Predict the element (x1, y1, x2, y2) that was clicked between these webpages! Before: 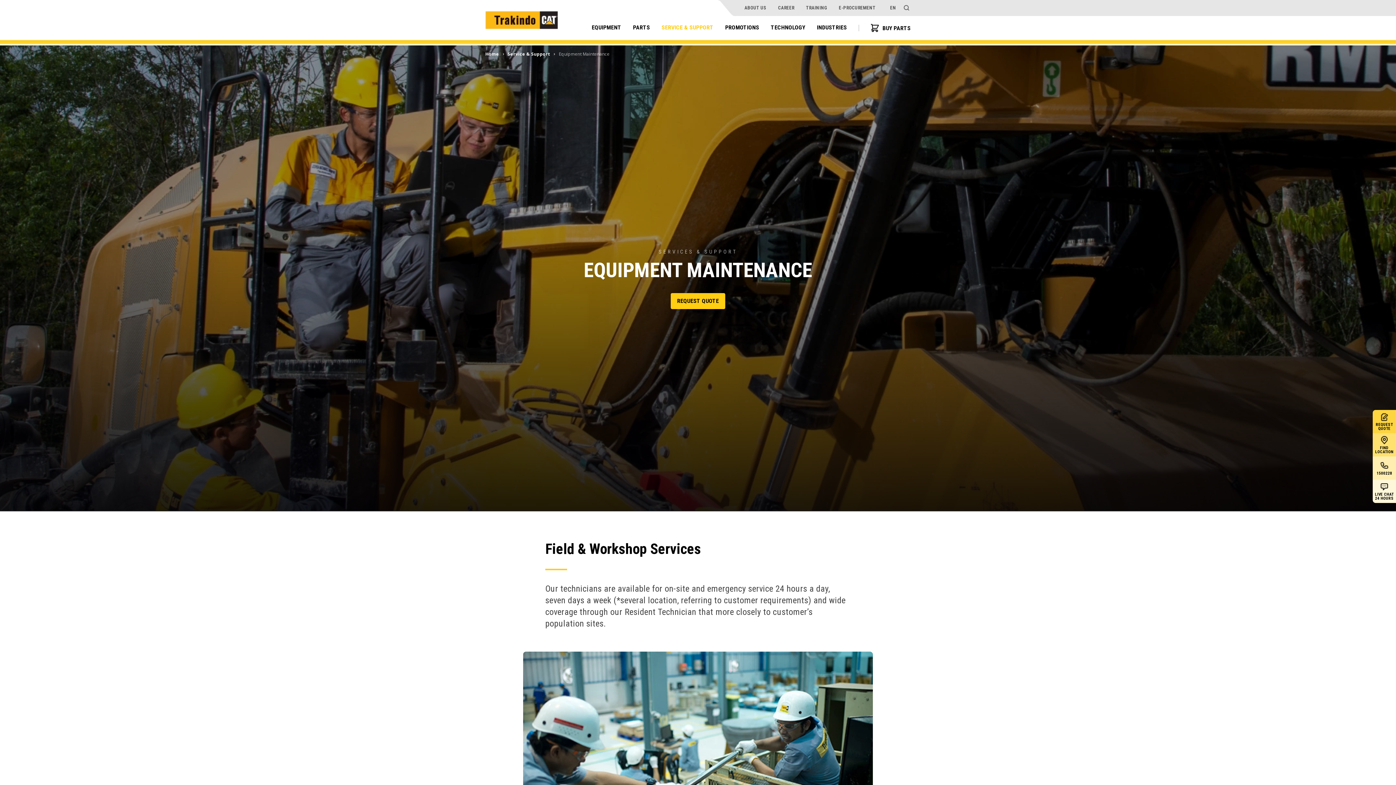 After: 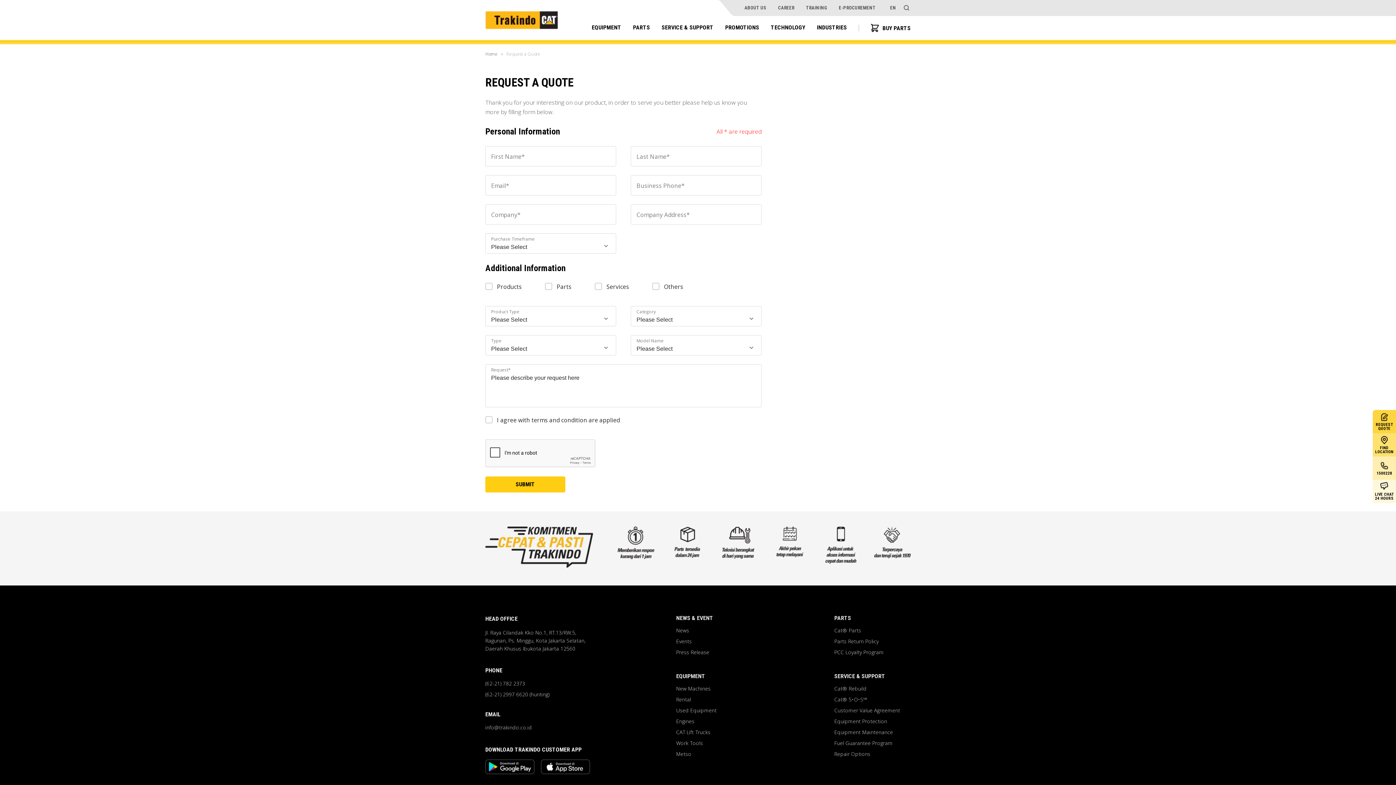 Action: bbox: (1373, 410, 1396, 433) label: REQUEST QUOTE